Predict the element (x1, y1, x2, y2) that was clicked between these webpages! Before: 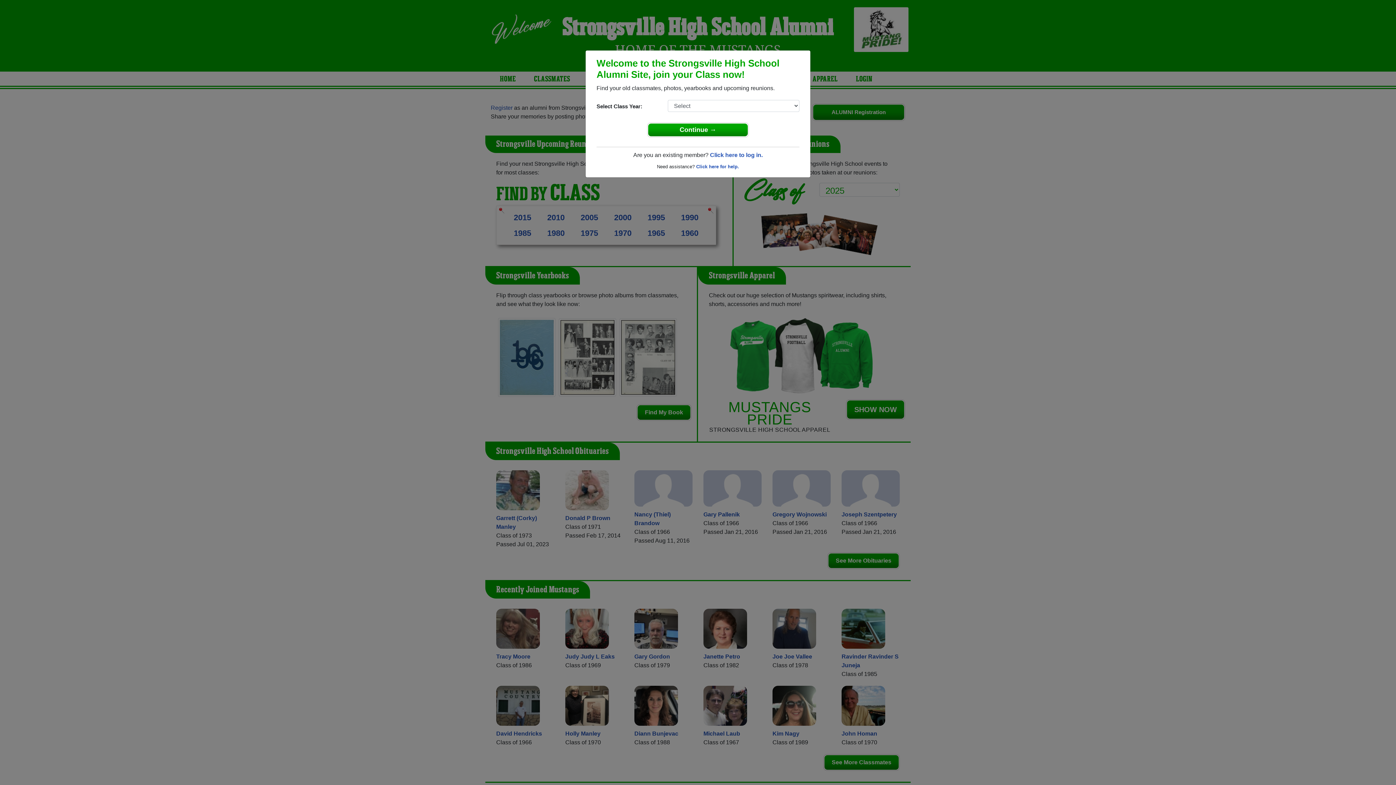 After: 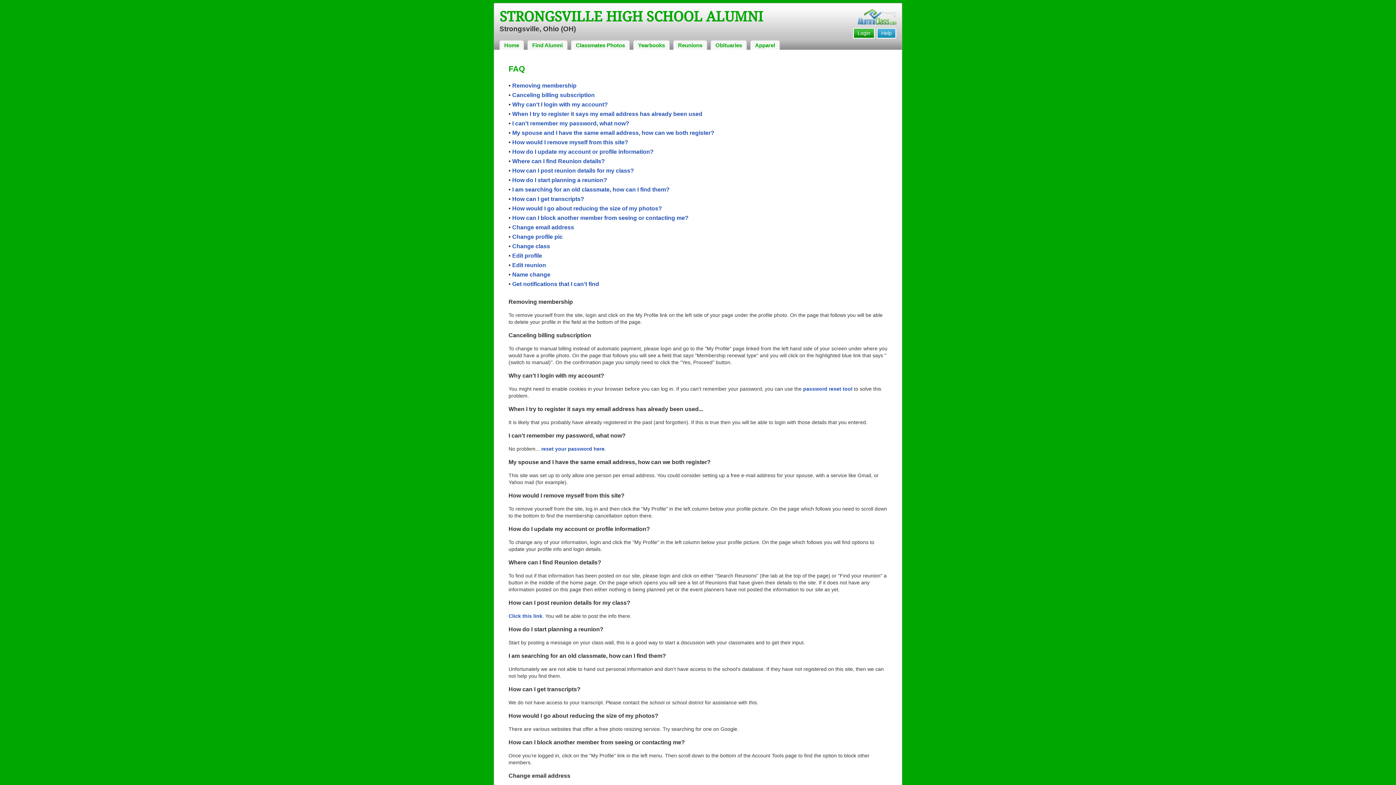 Action: label: Click here for help. bbox: (696, 164, 739, 169)